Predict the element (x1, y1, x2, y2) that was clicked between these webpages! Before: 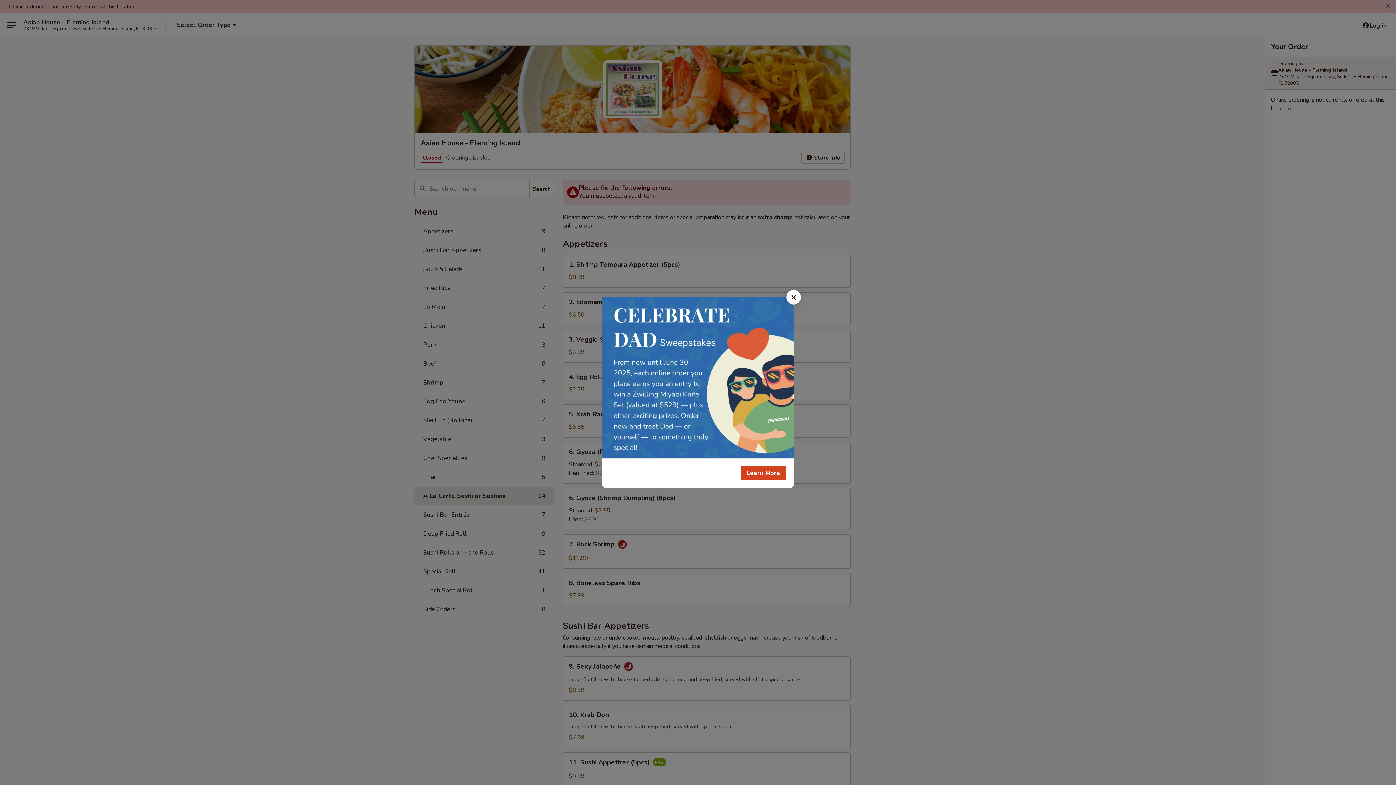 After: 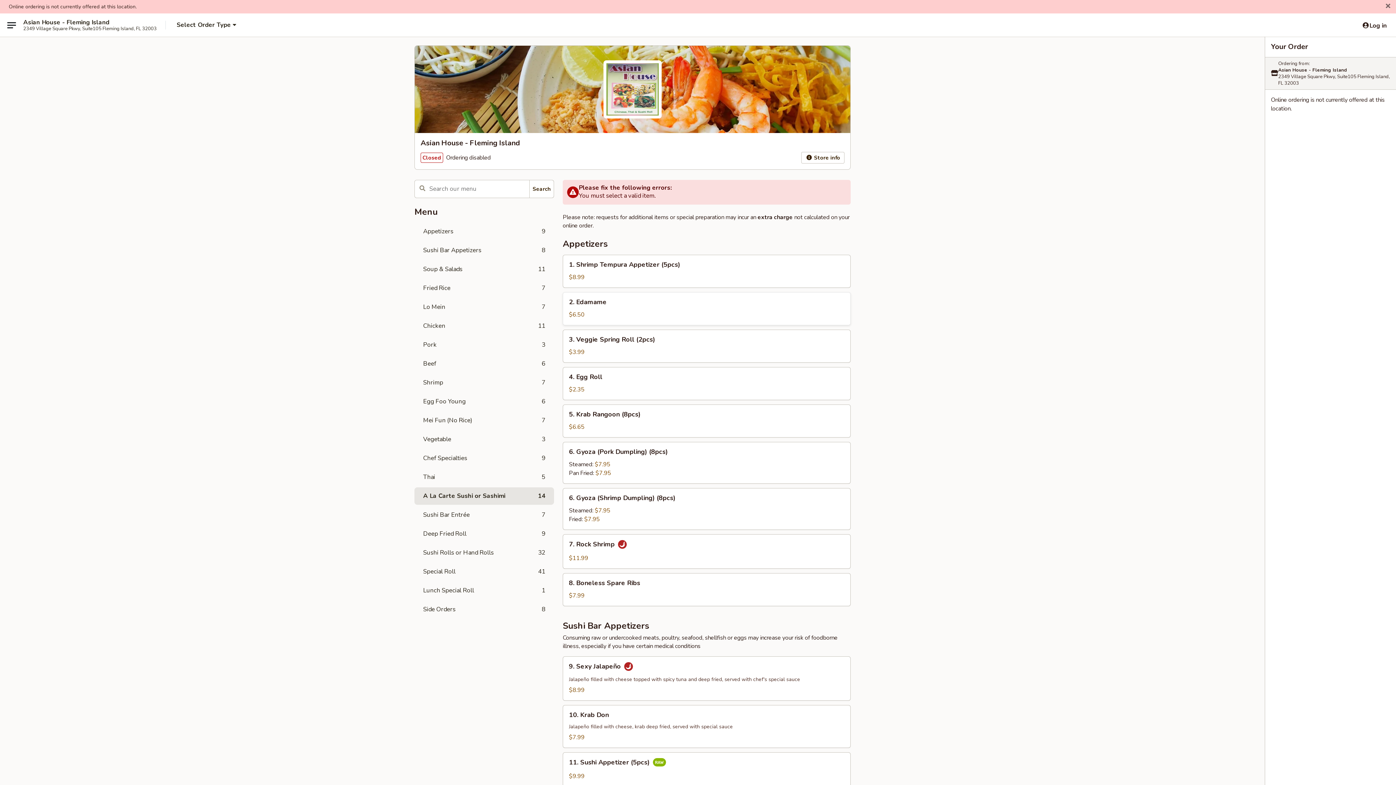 Action: label: Close bbox: (786, 290, 801, 304)